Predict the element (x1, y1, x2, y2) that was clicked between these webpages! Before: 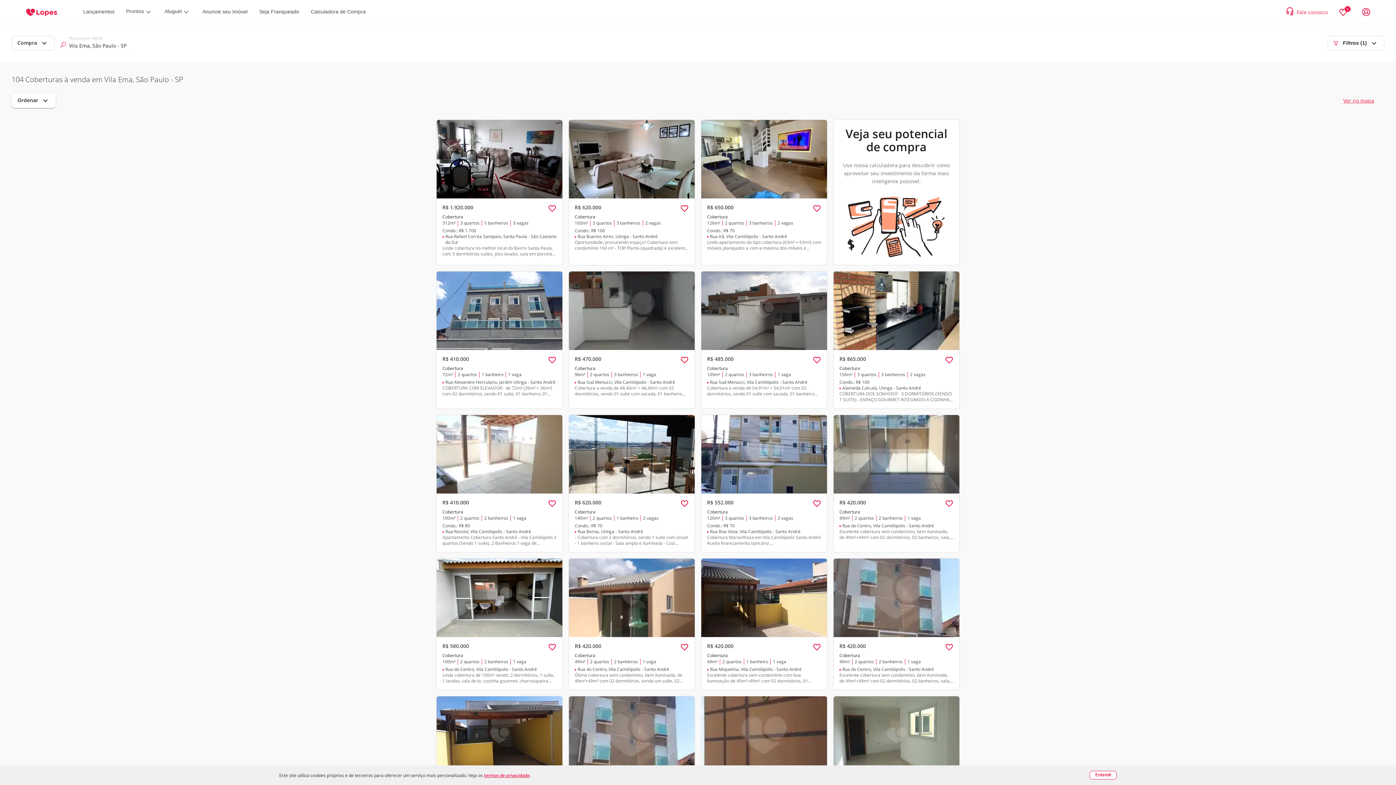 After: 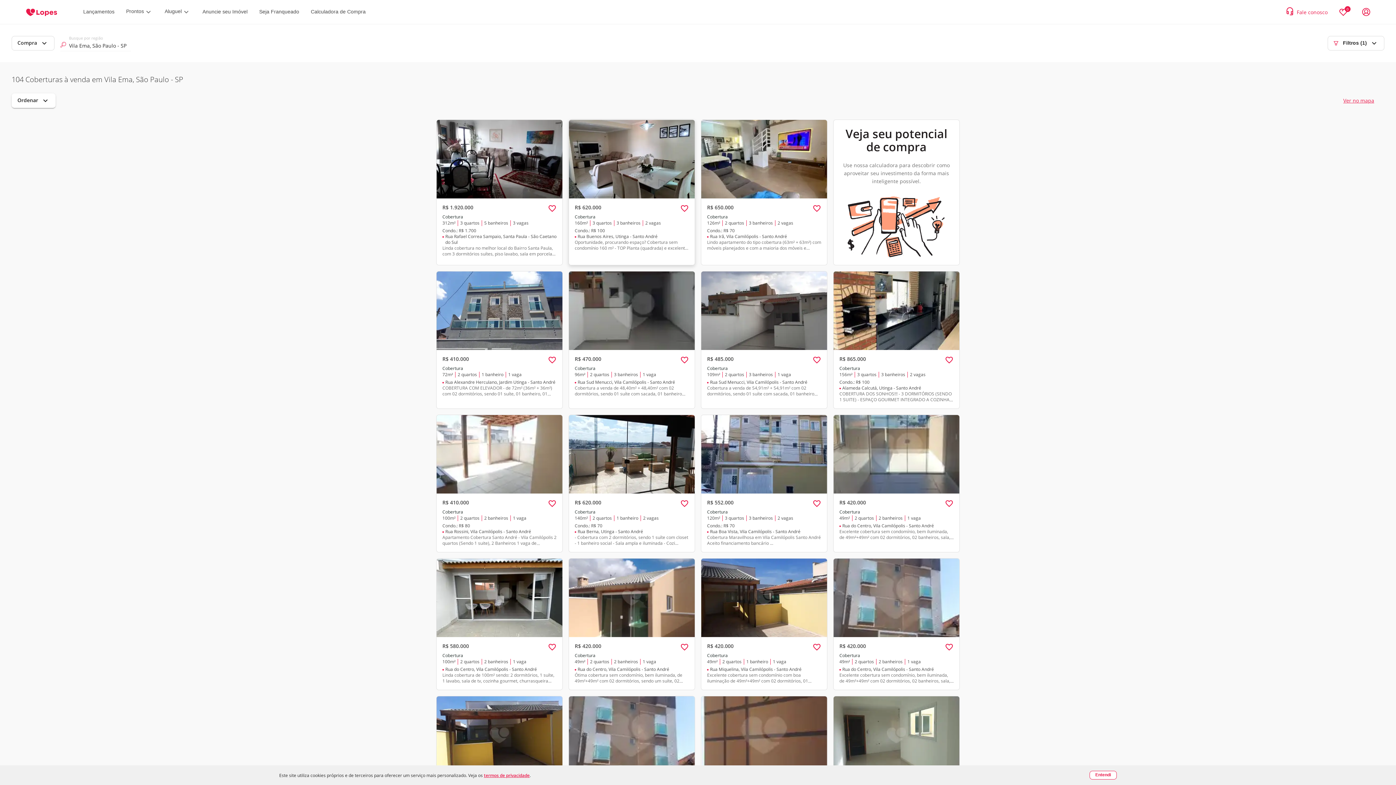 Action: bbox: (569, 120, 694, 265) label: R$ 620.000

Cobertura

160m²

3 quartos

3 banheiros

2 vagas

Condo.: R$ 100

Rua Buenos Aires, Utinga - Santo André

Oportunidade, procurando espaço? Cobertura sem condomínio 160 m² - TOP Planta (quadrada) e excelente loc...